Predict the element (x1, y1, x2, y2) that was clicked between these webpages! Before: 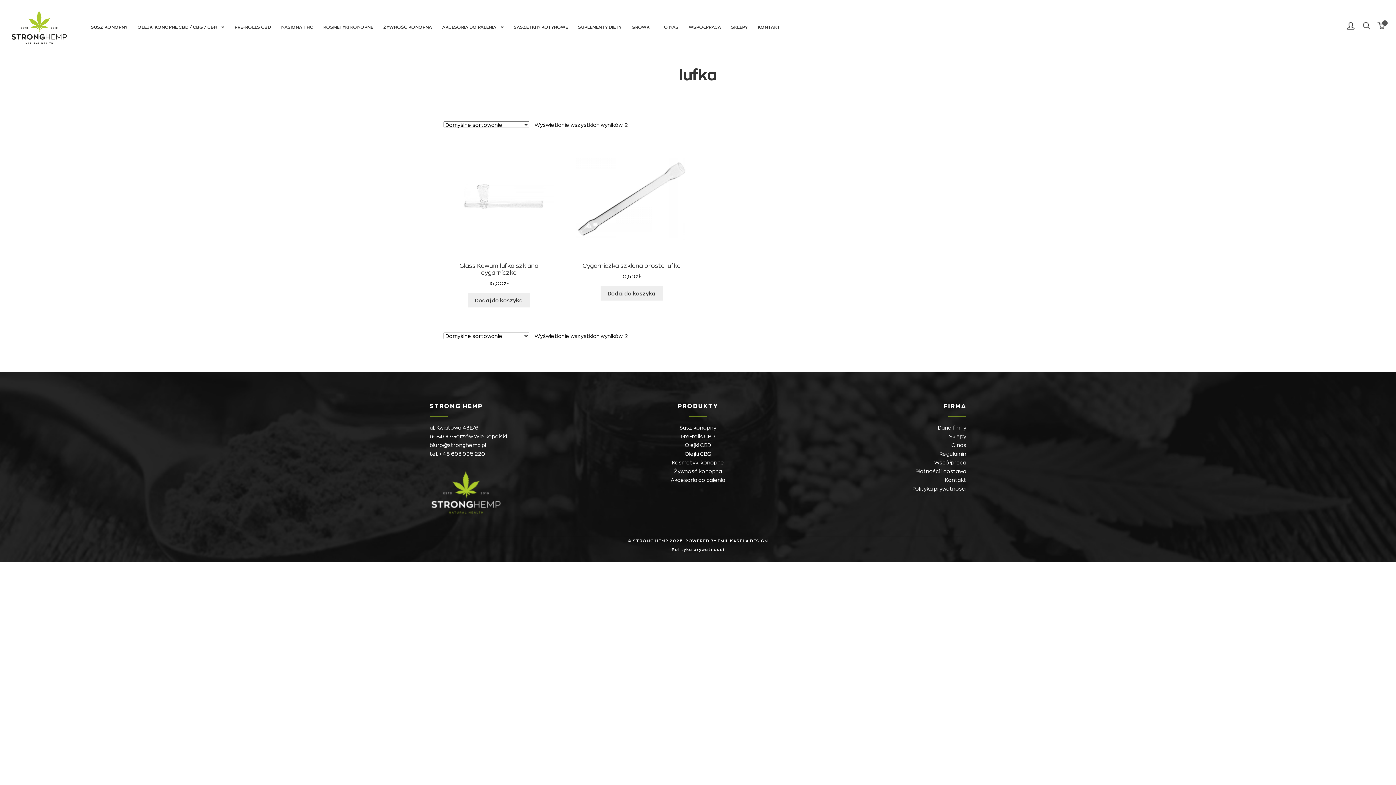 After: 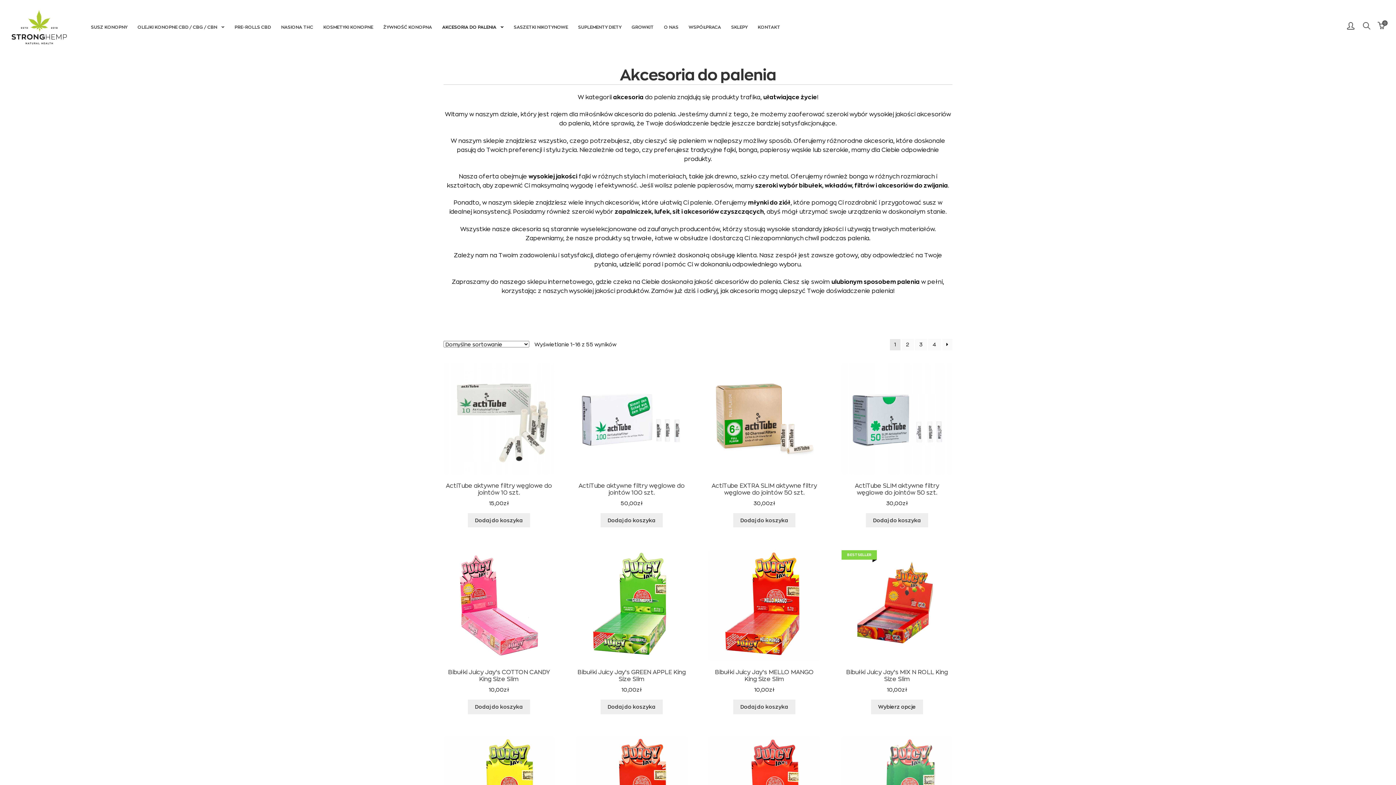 Action: bbox: (437, 16, 508, 37) label: AKCESORIA DO PALENIA